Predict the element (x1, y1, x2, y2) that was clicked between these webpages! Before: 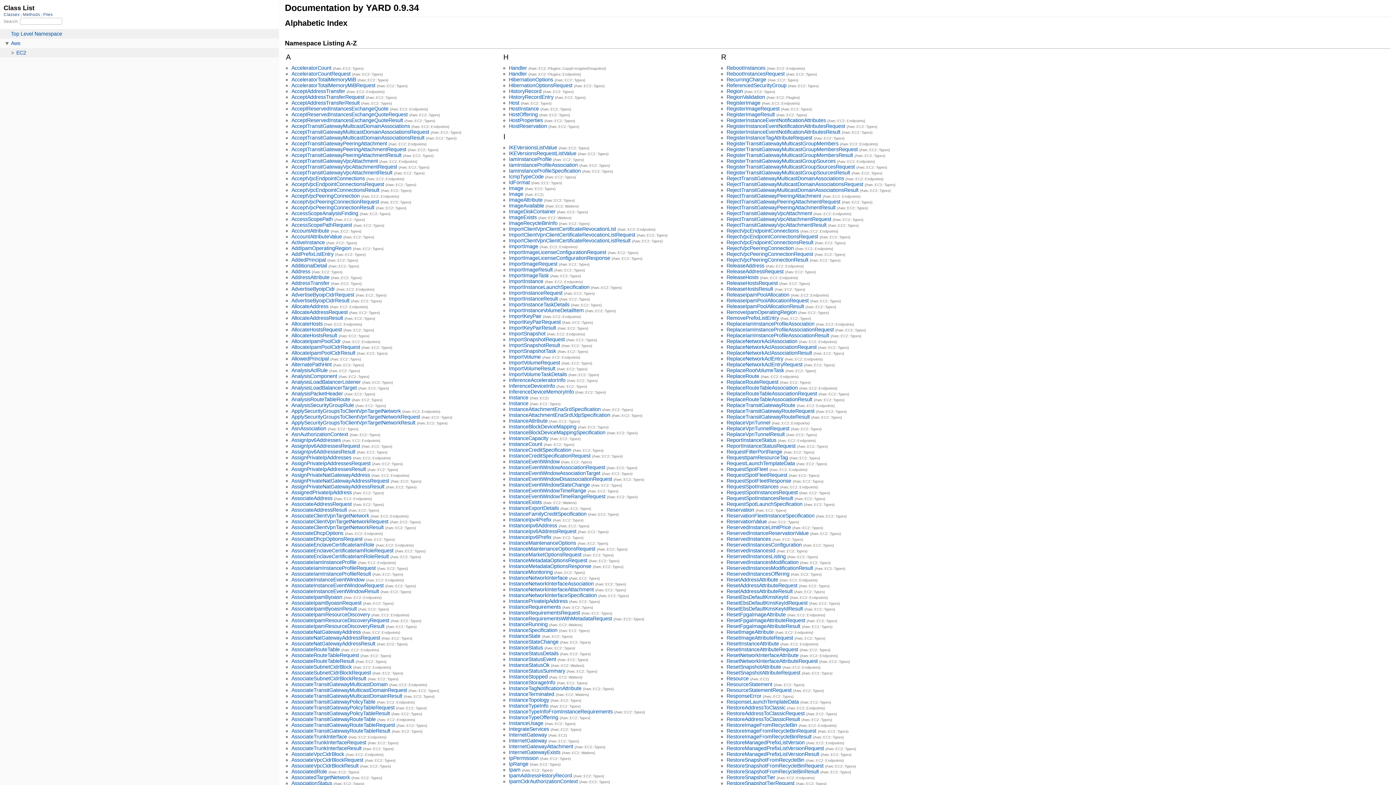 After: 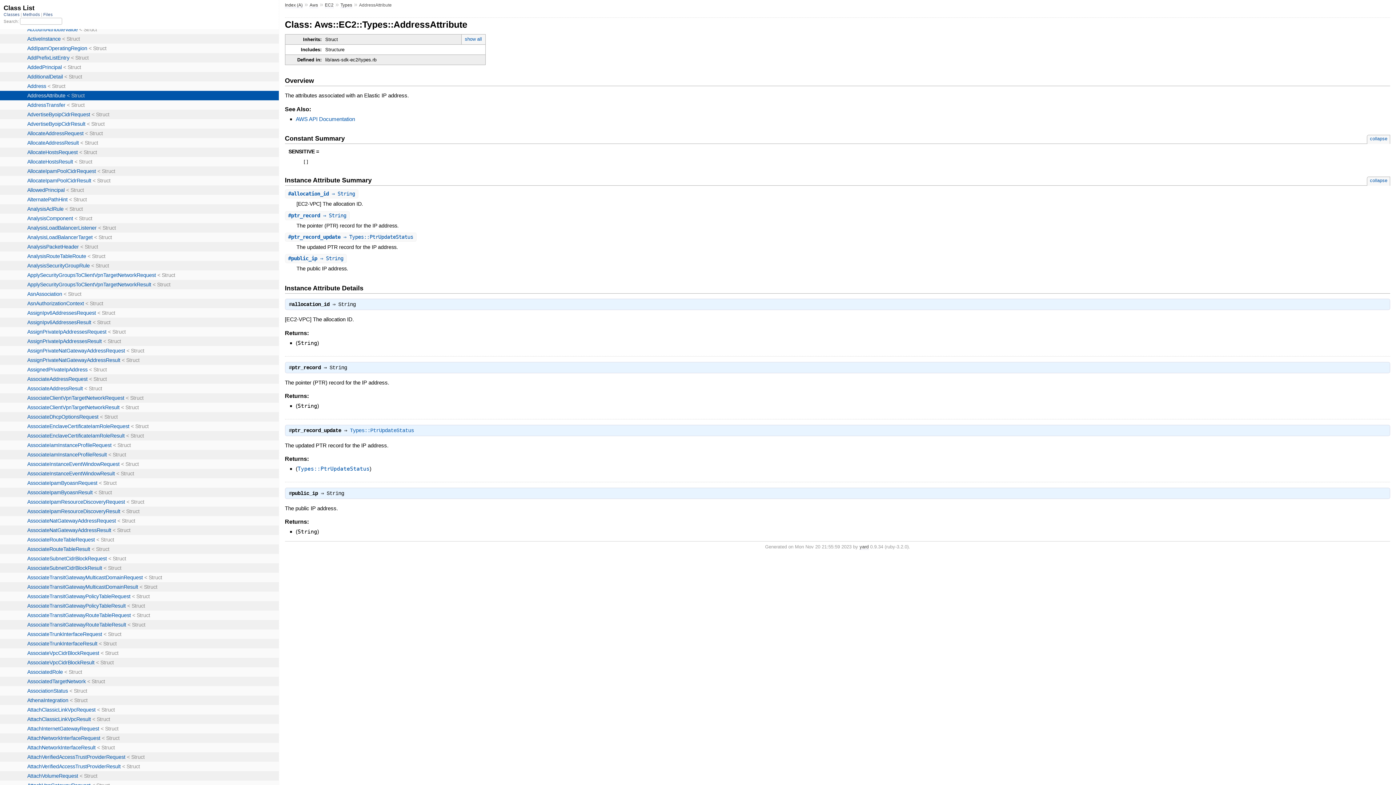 Action: label: AddressAttribute bbox: (291, 274, 329, 280)